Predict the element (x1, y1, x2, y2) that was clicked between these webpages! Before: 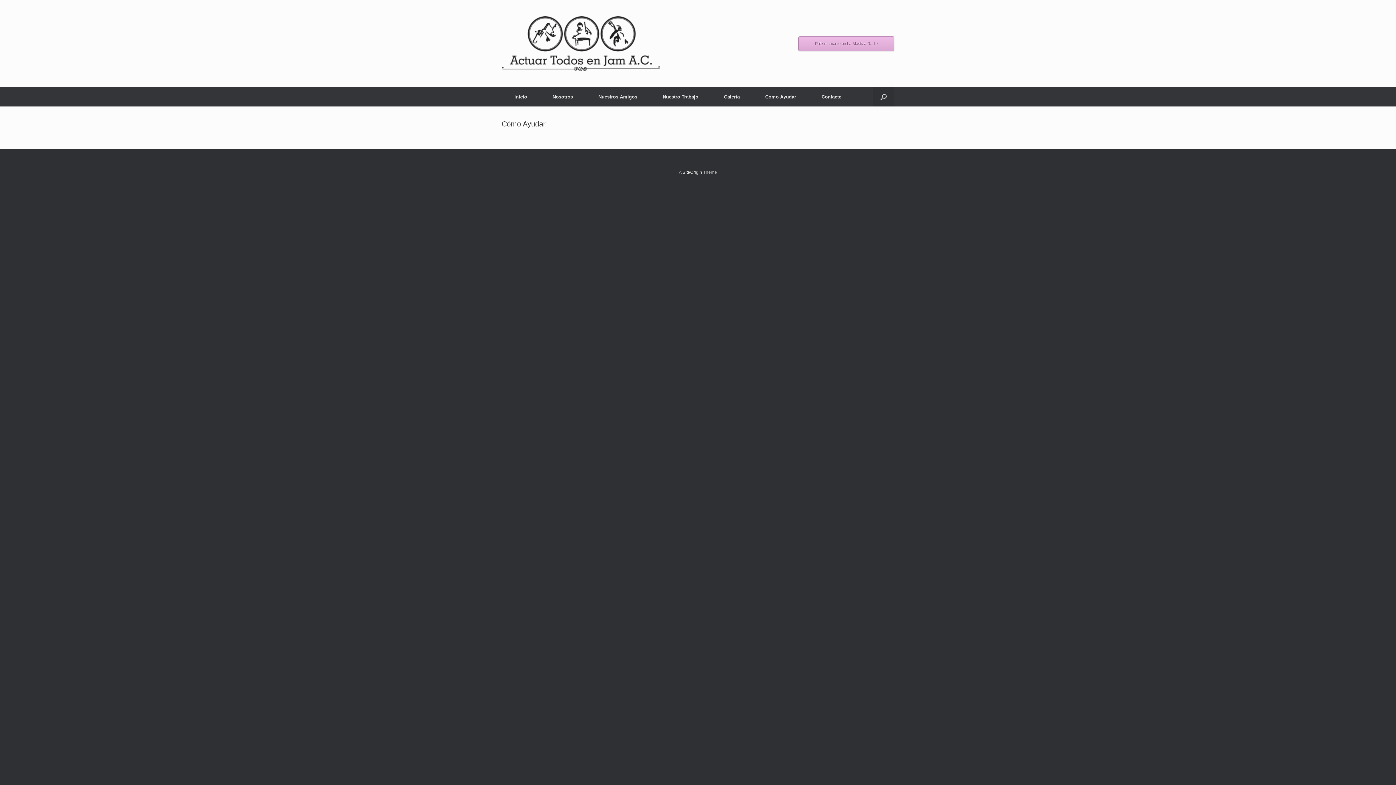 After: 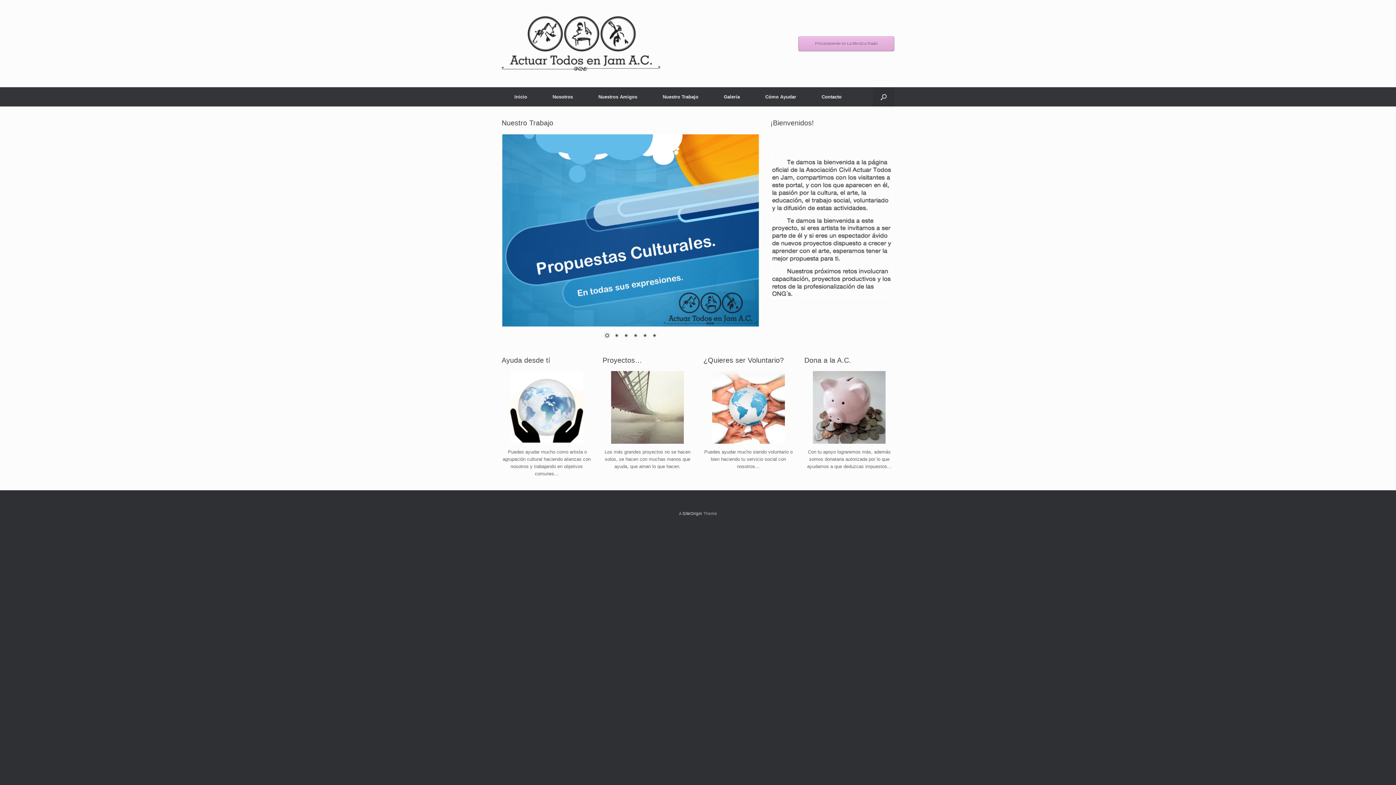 Action: bbox: (501, 87, 540, 106) label: Inicio